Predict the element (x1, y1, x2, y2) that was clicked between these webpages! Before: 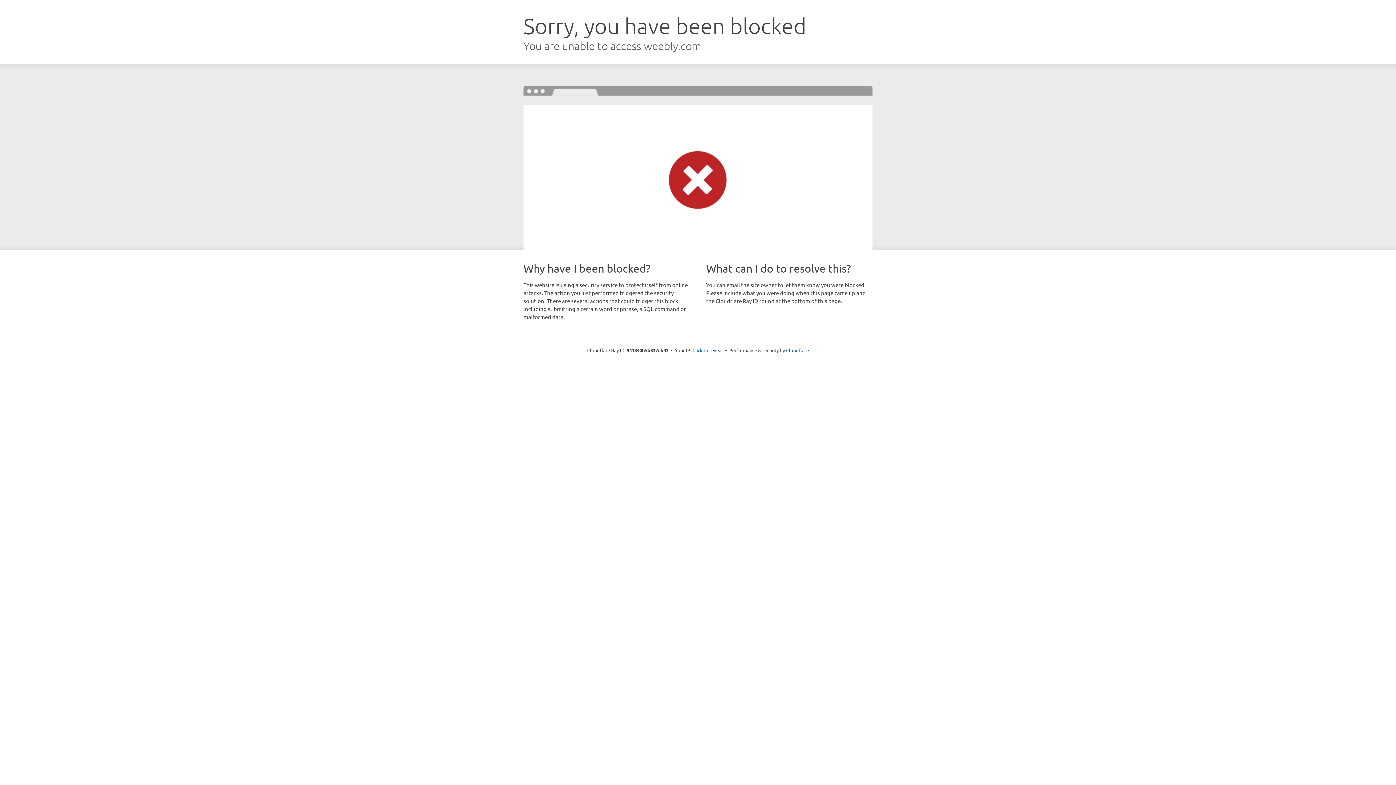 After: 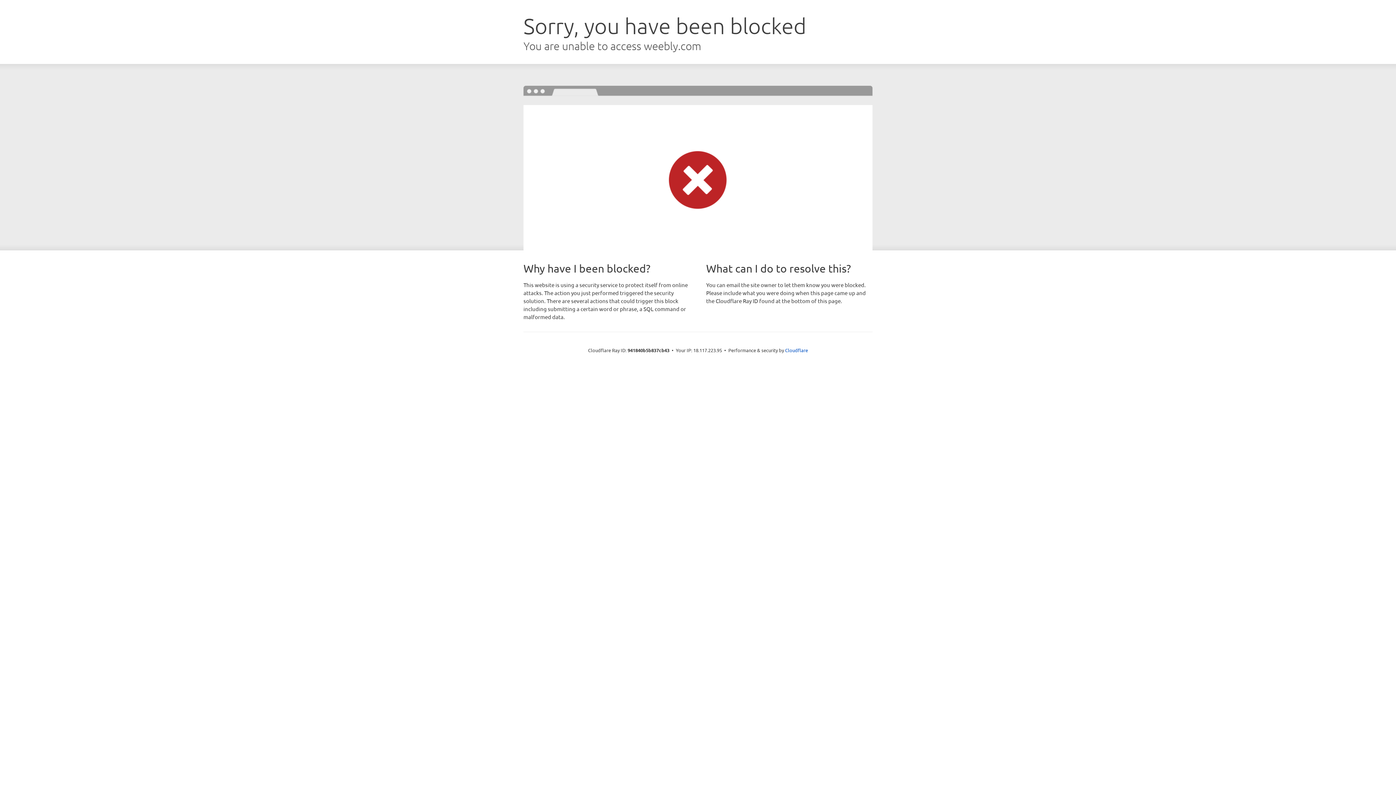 Action: label: Click to reveal bbox: (692, 346, 723, 353)